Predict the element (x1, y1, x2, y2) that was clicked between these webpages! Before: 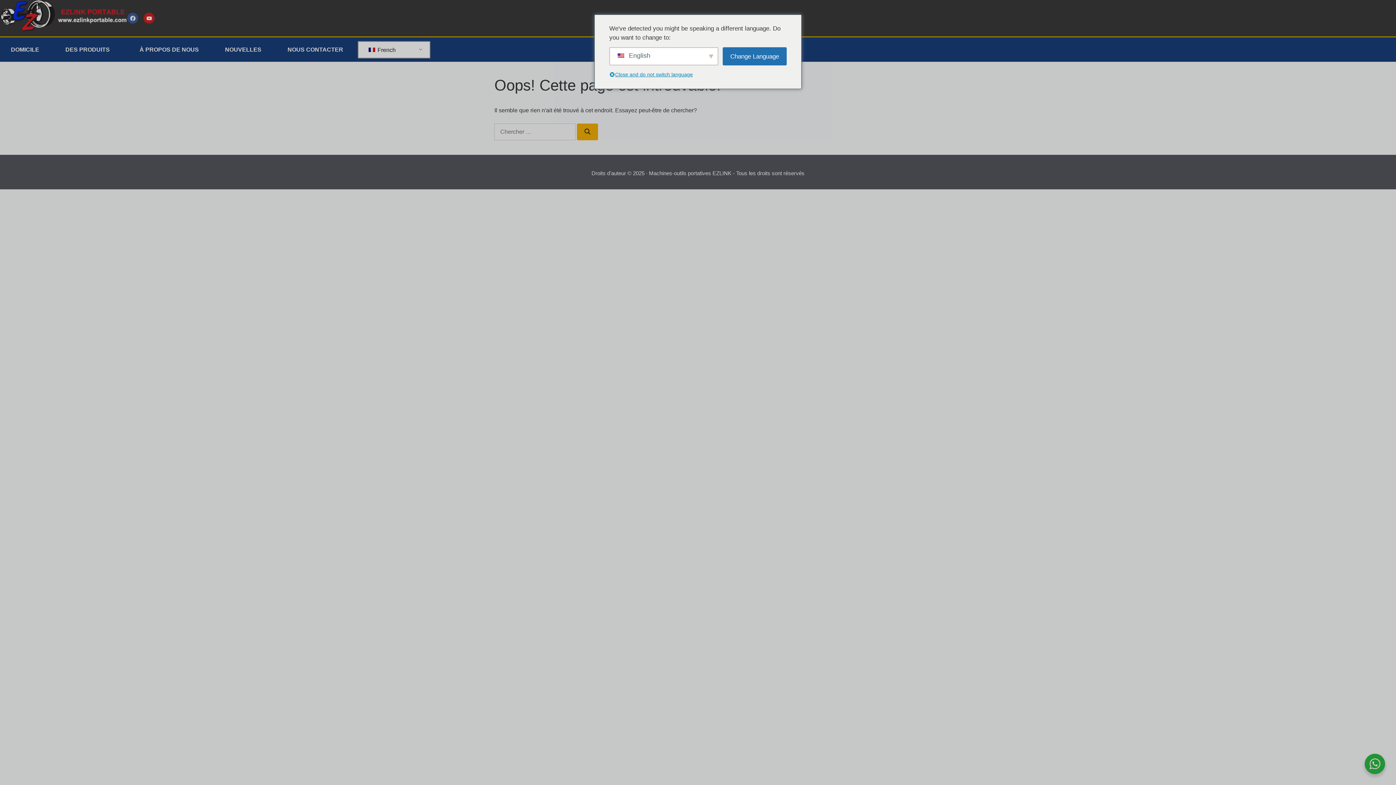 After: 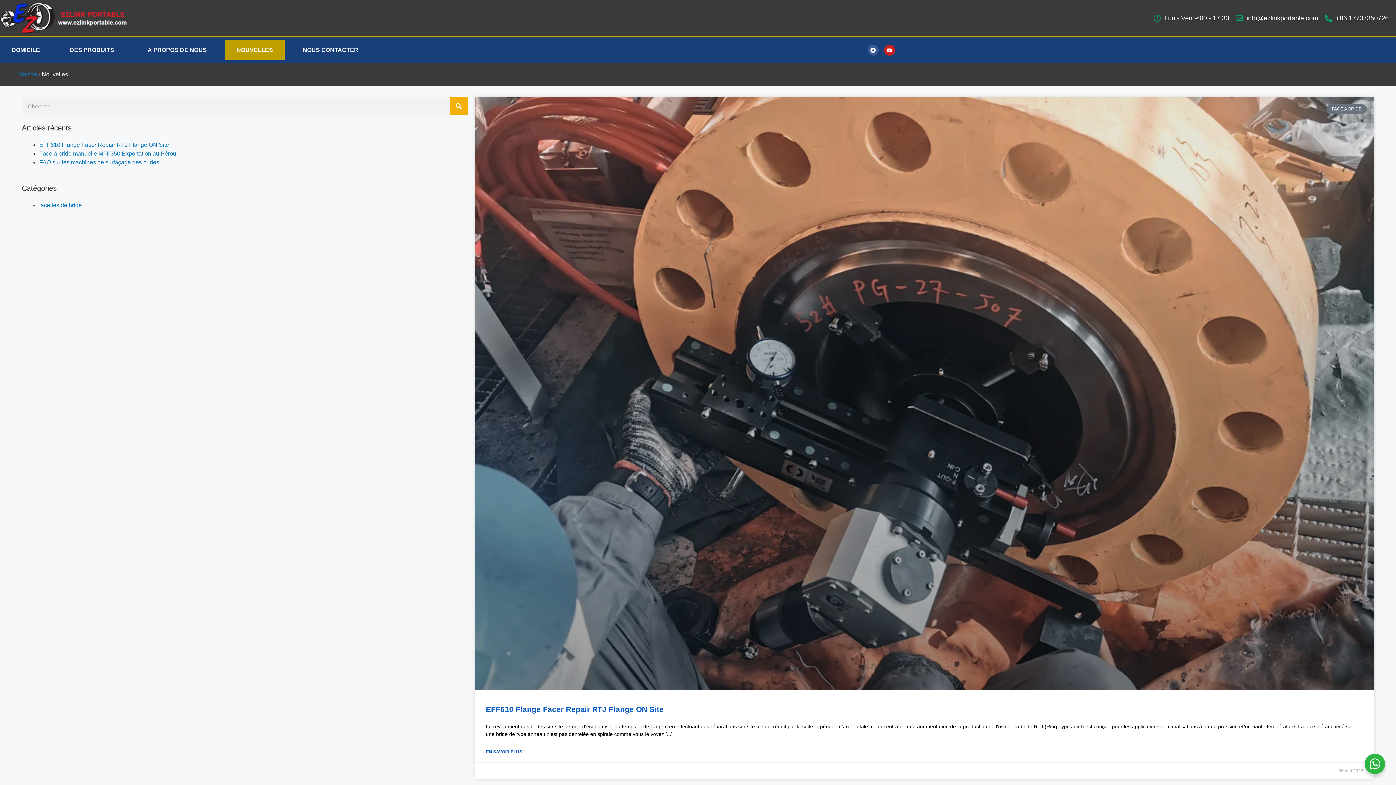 Action: bbox: (214, 41, 272, 58) label: NOUVELLES